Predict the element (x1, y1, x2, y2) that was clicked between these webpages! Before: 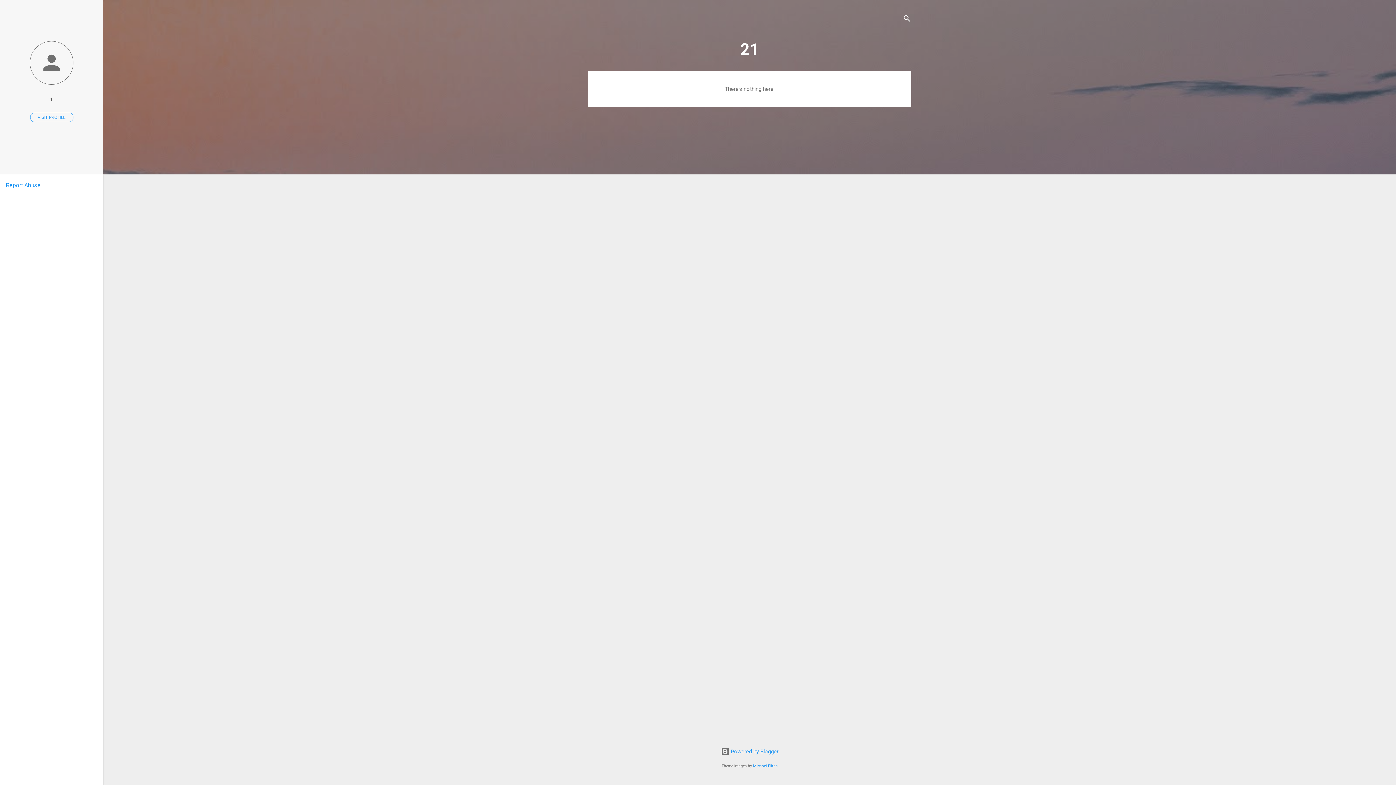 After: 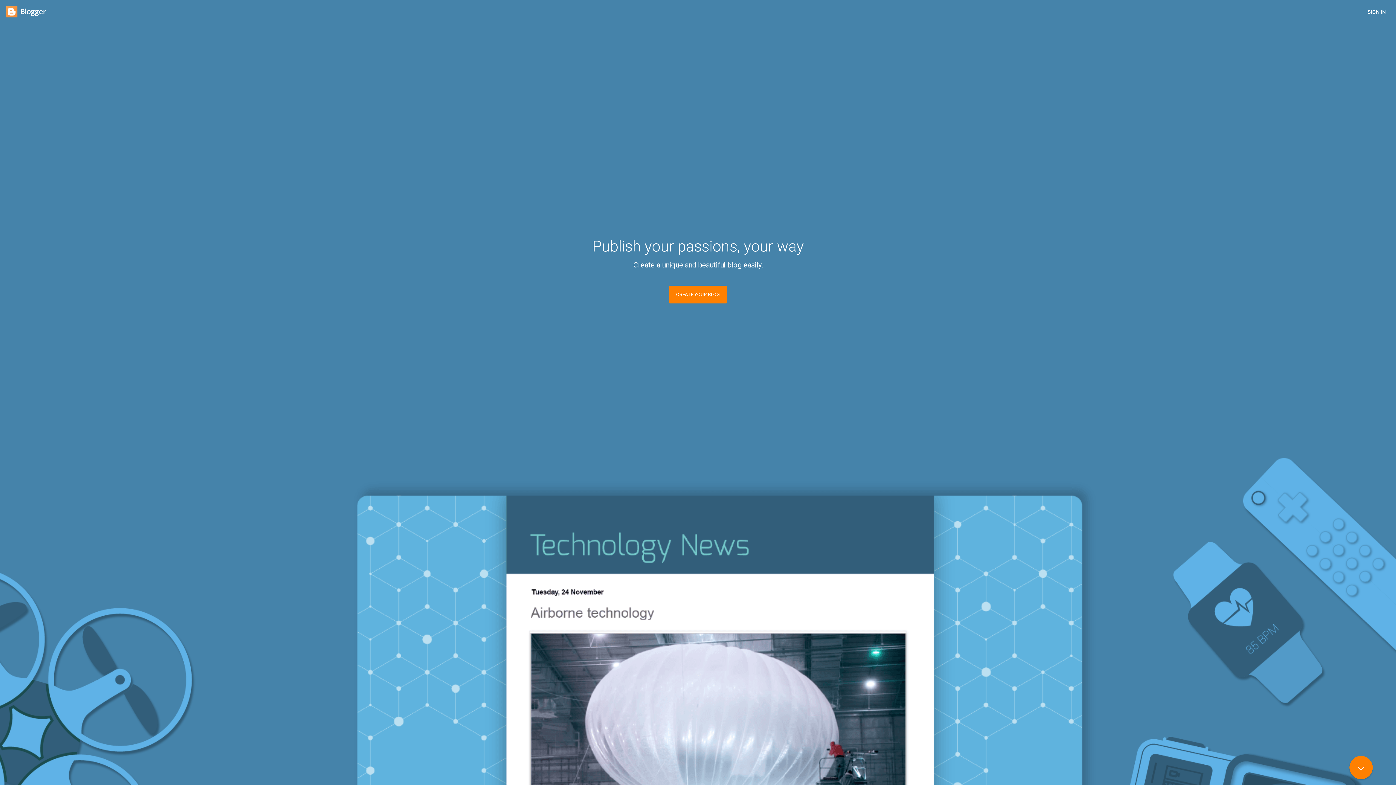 Action: label:  Powered by Blogger bbox: (720, 748, 778, 755)